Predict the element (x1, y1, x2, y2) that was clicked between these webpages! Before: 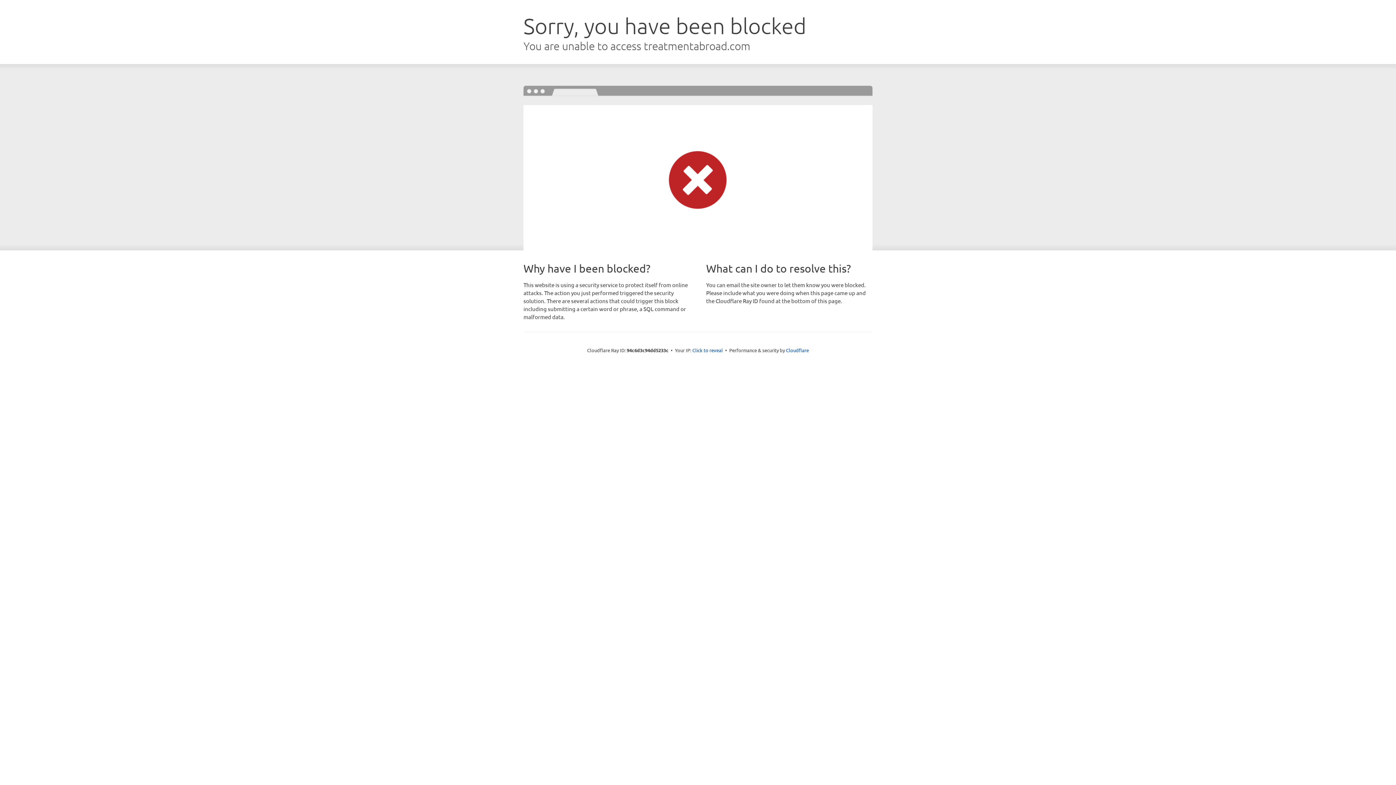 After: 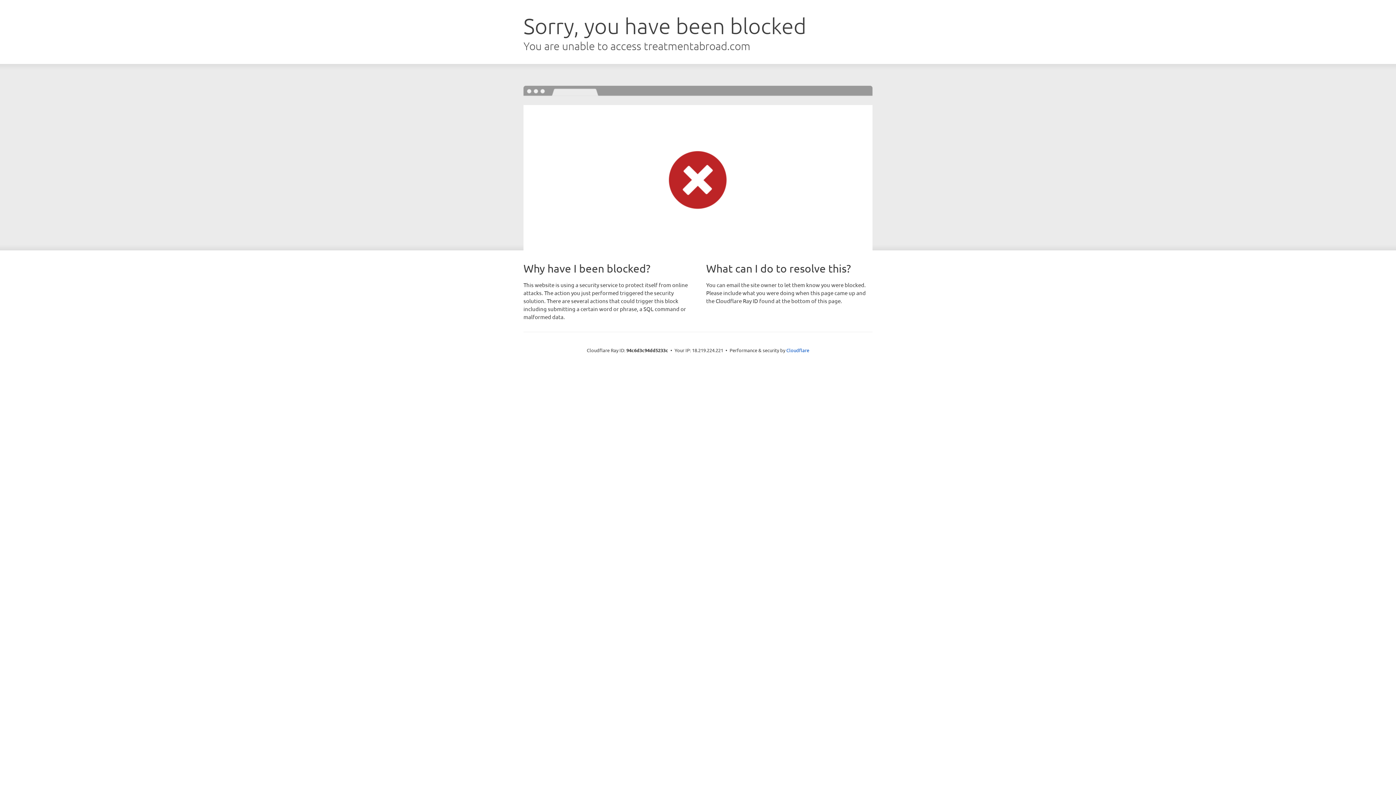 Action: label: Click to reveal bbox: (692, 346, 723, 353)